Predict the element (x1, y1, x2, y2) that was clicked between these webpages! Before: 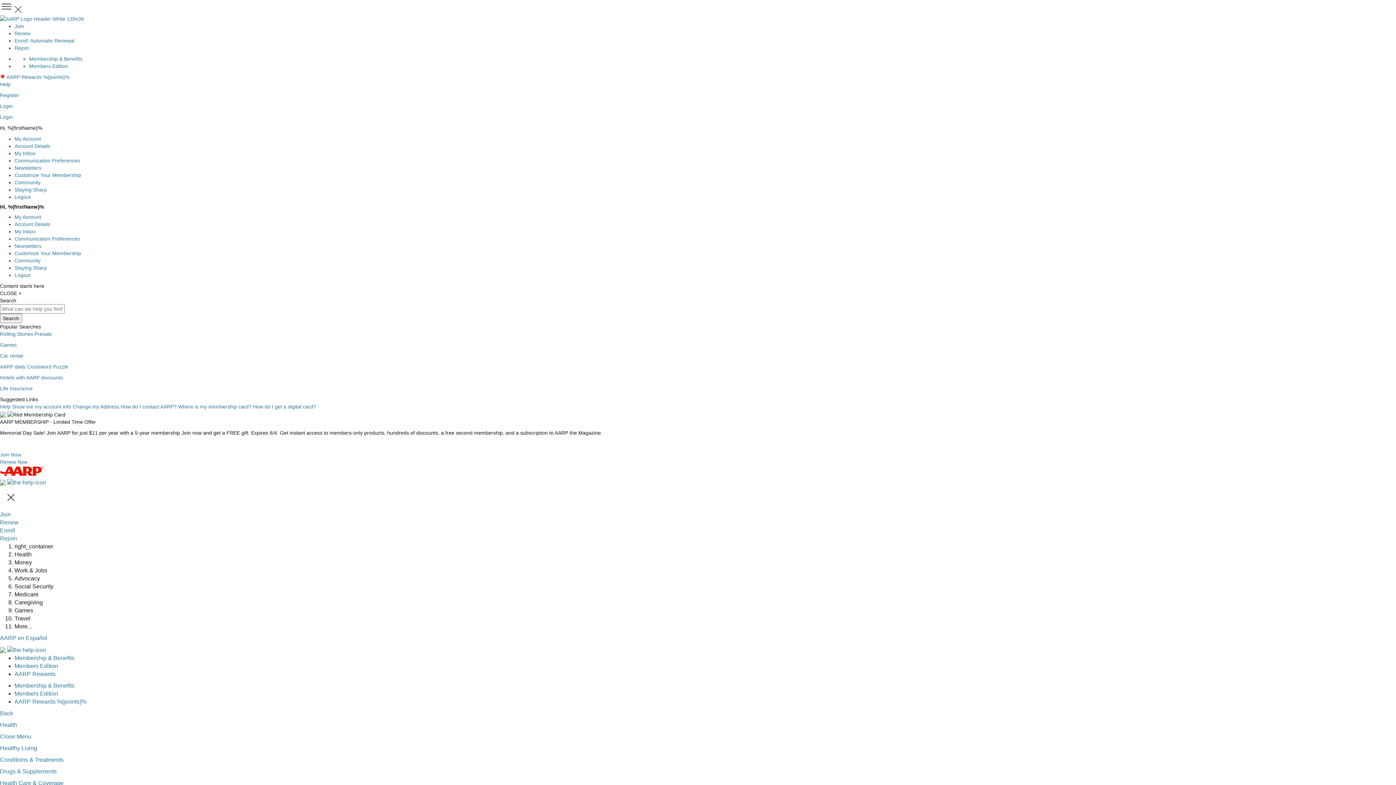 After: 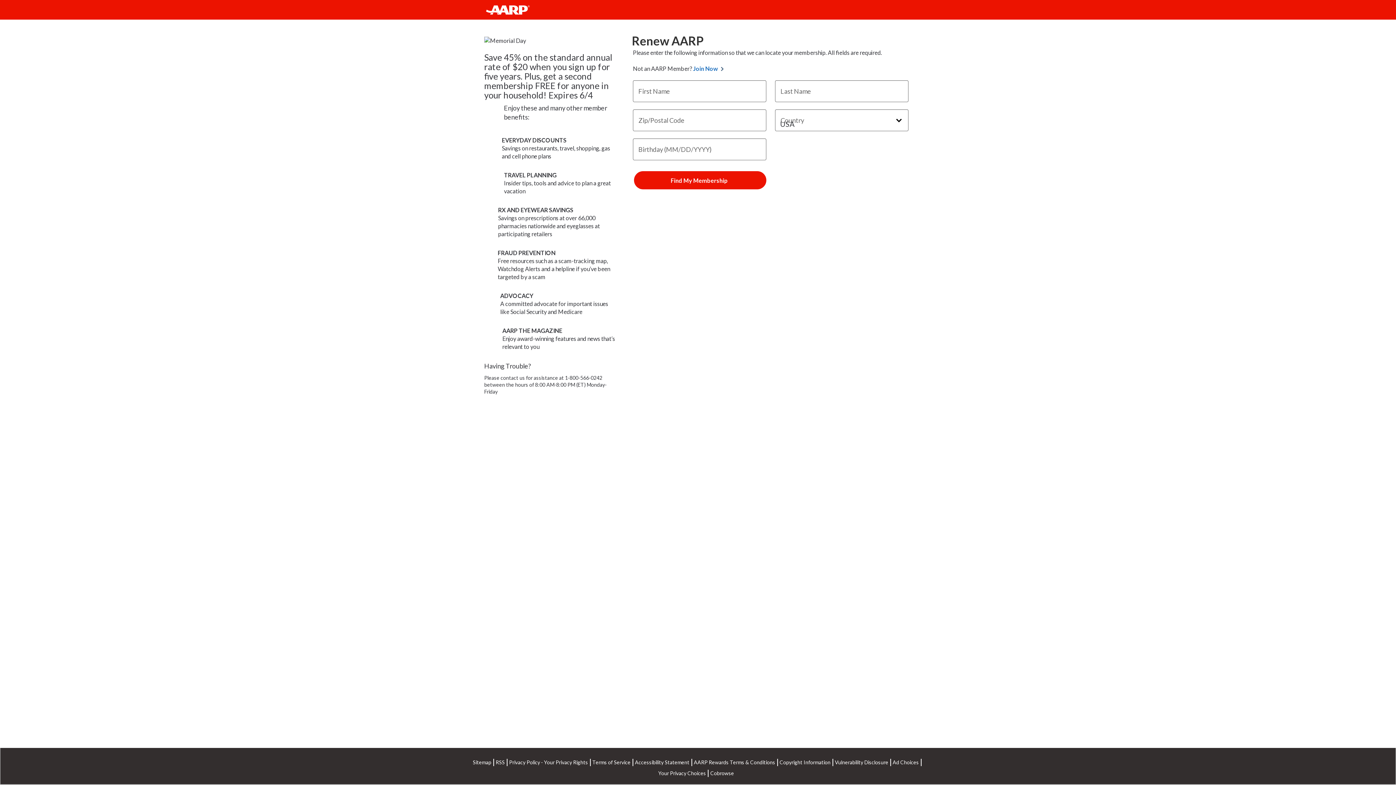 Action: bbox: (14, 30, 30, 36) label: Renew